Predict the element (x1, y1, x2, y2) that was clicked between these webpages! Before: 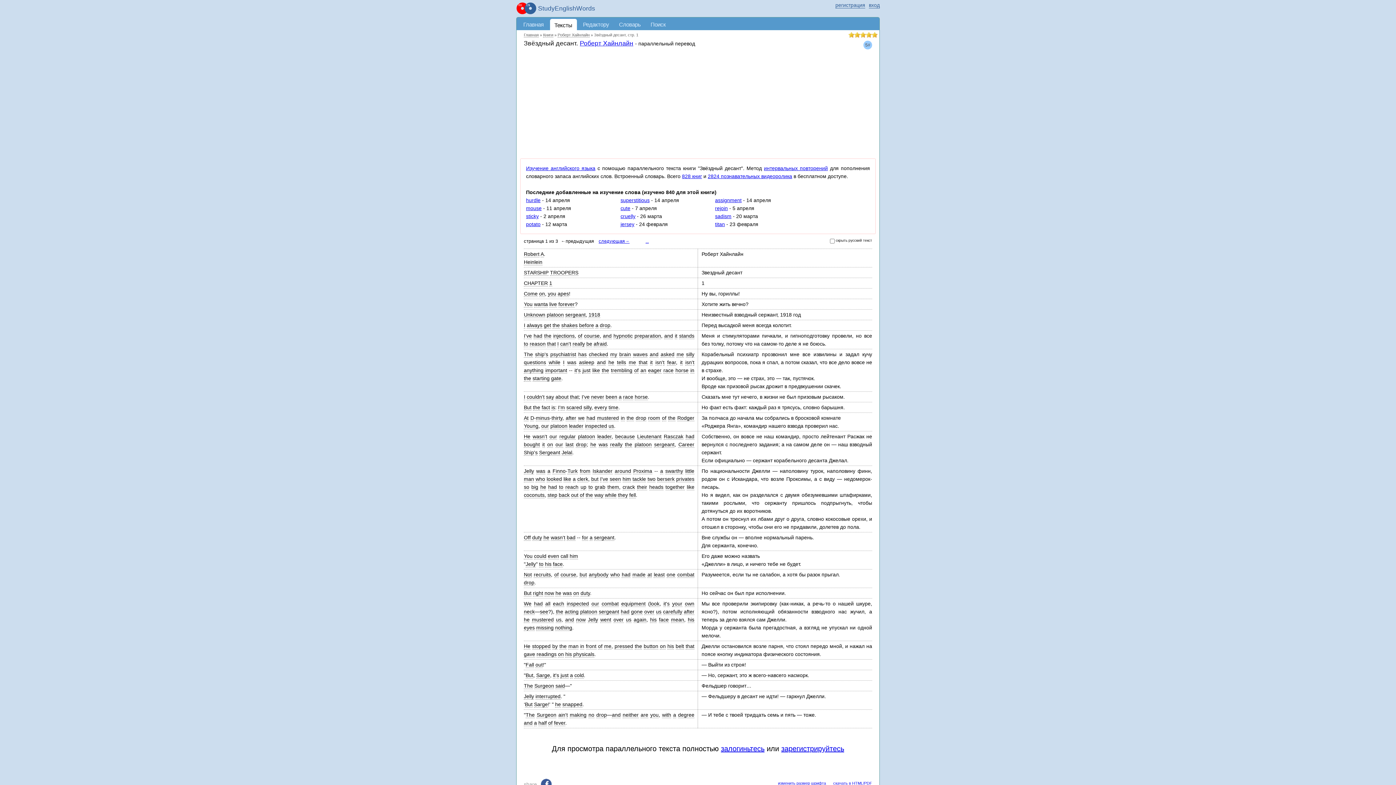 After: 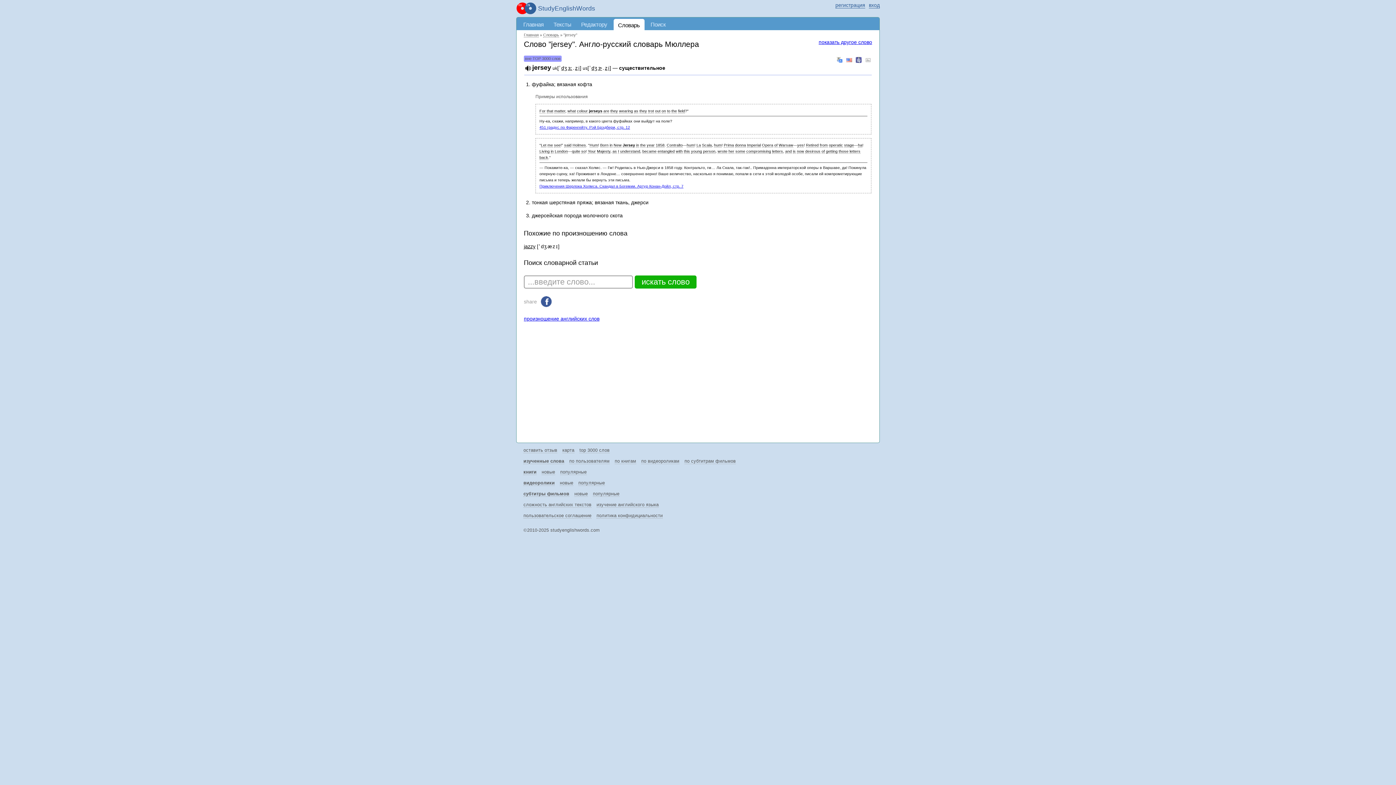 Action: bbox: (620, 221, 634, 227) label: jersey